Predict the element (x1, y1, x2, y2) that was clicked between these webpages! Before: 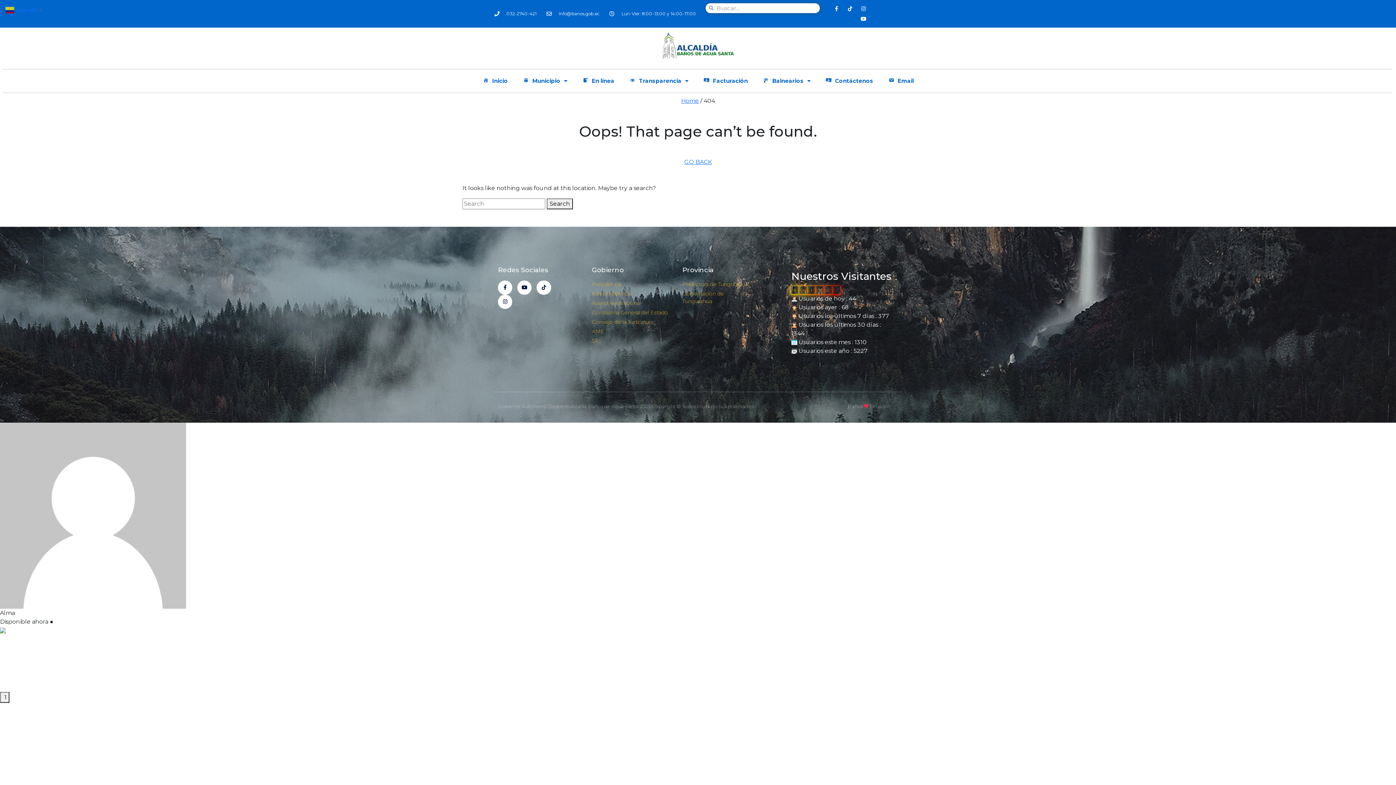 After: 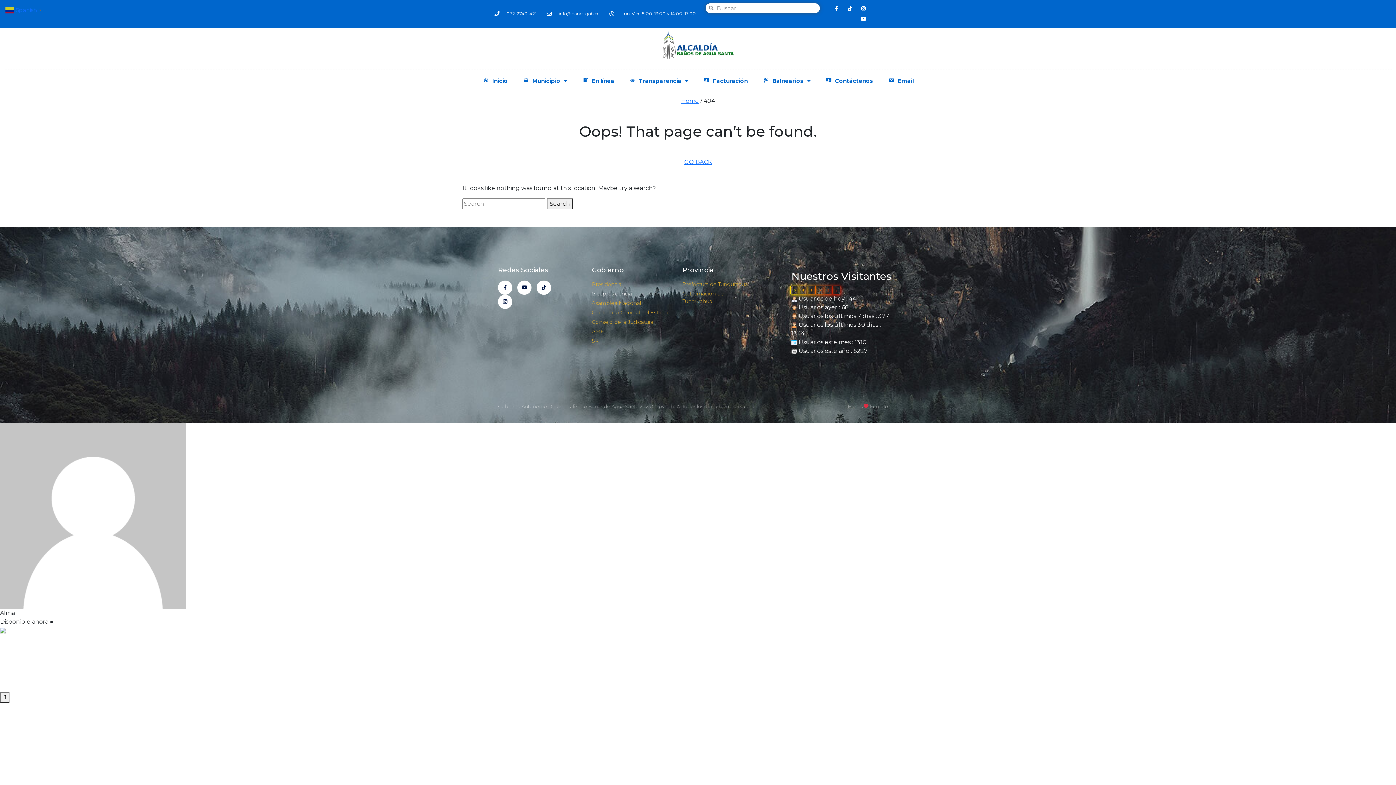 Action: bbox: (592, 290, 675, 297) label: Vicepresidencia